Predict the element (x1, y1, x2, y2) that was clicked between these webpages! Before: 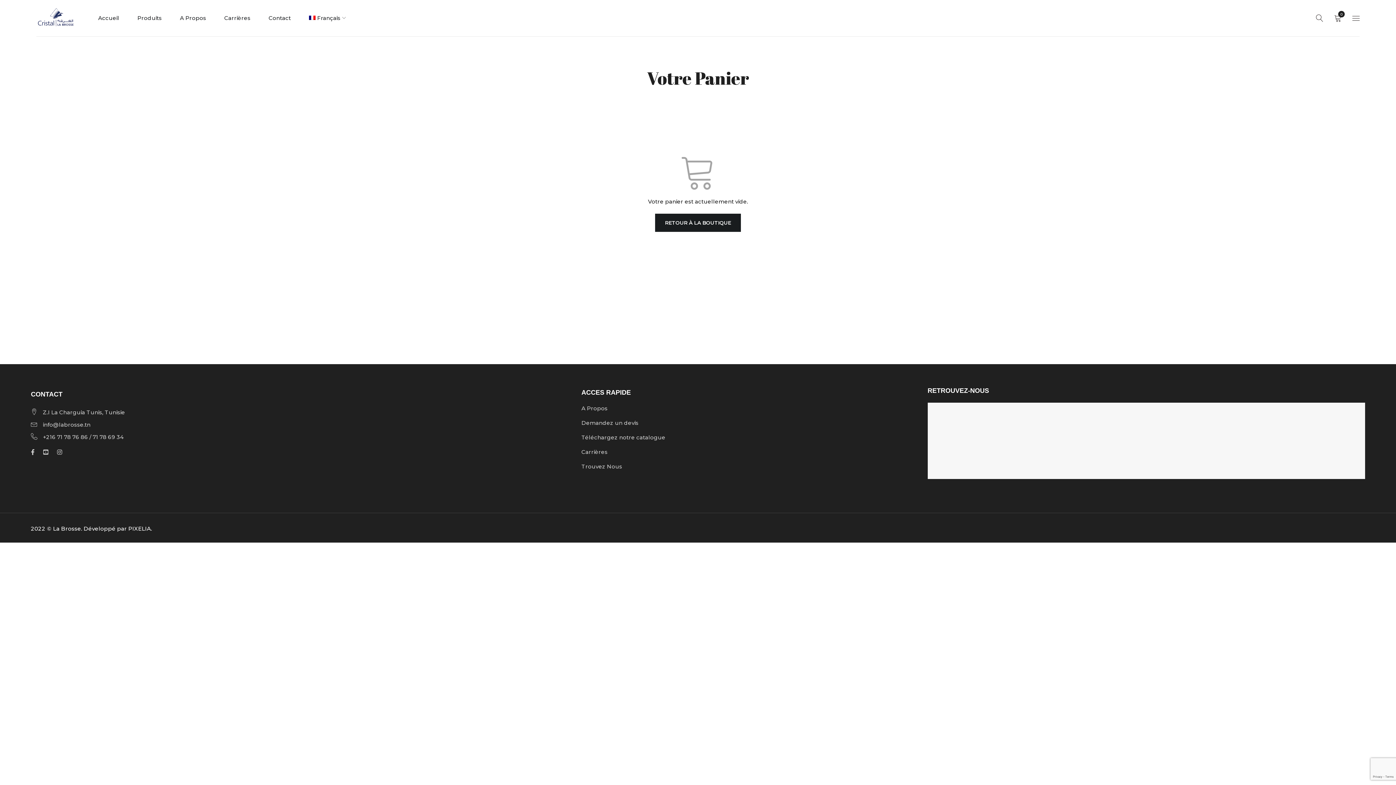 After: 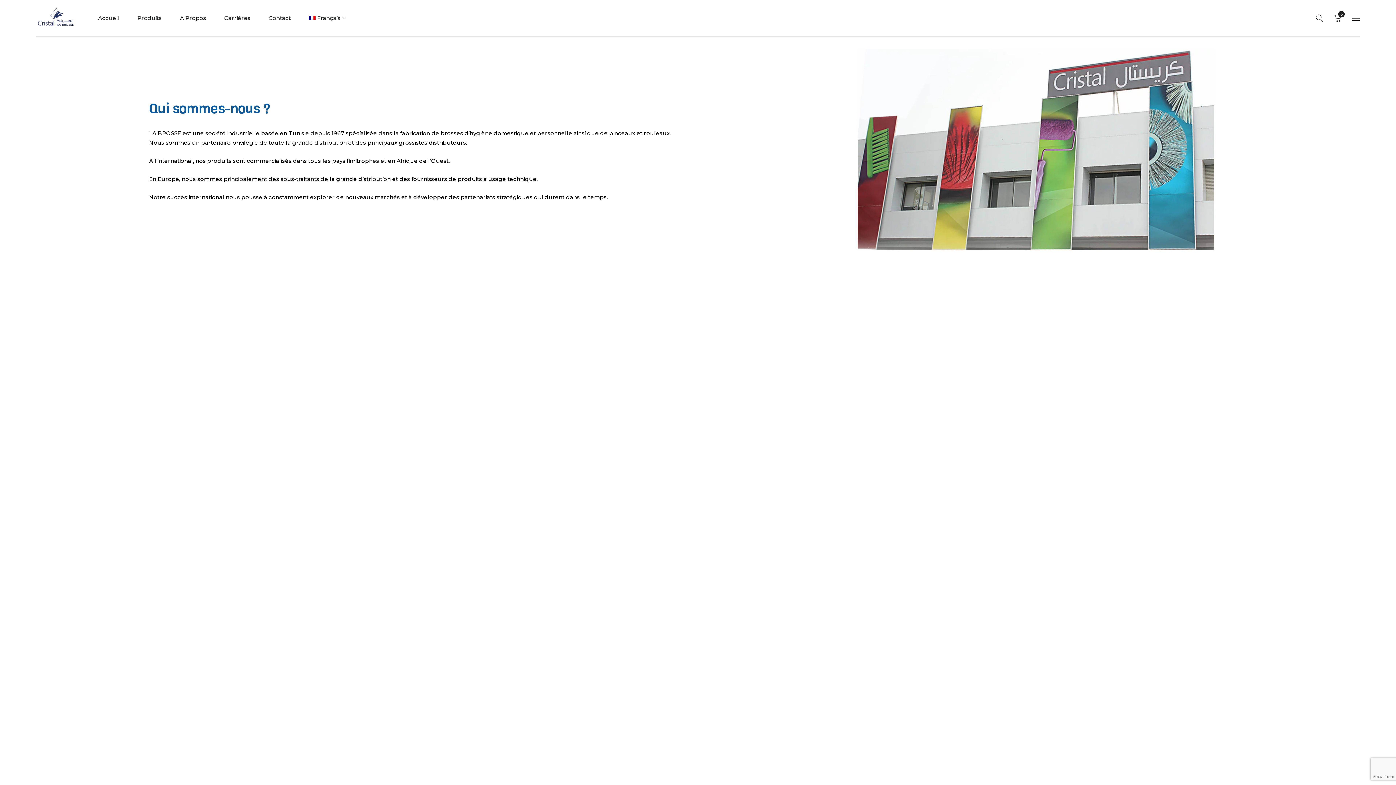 Action: bbox: (581, 405, 607, 412) label: A Propos